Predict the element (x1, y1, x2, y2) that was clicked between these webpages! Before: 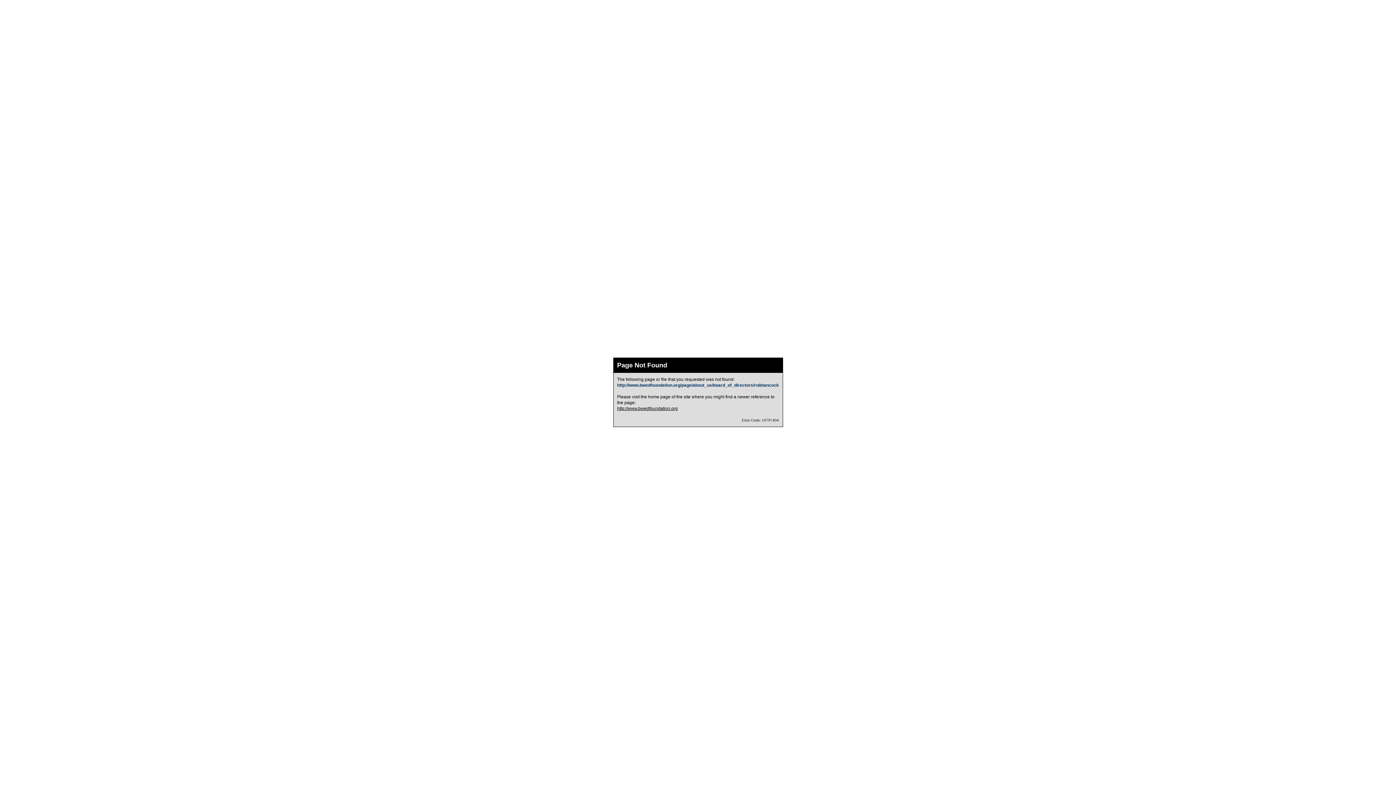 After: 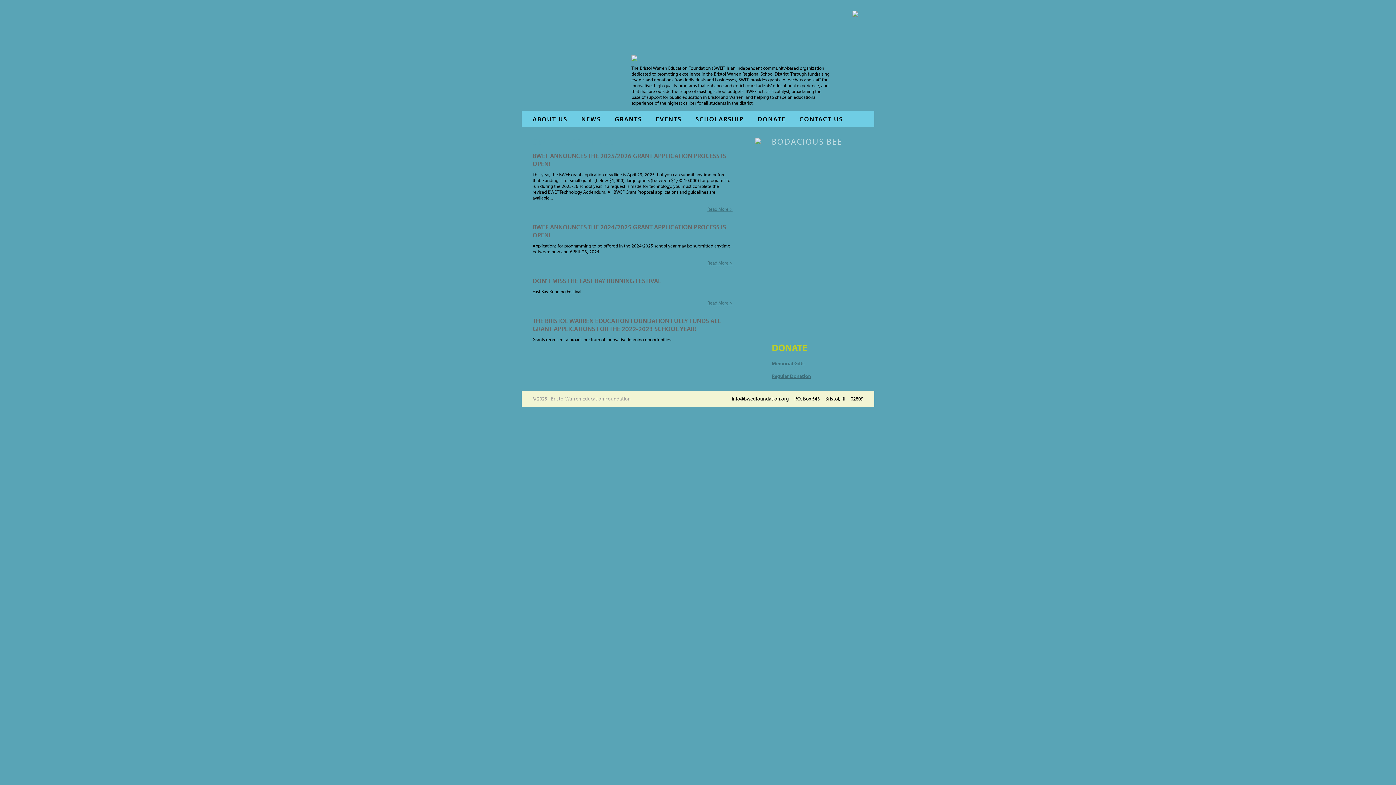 Action: label: http://www.bwedfoundation.org bbox: (617, 406, 678, 411)